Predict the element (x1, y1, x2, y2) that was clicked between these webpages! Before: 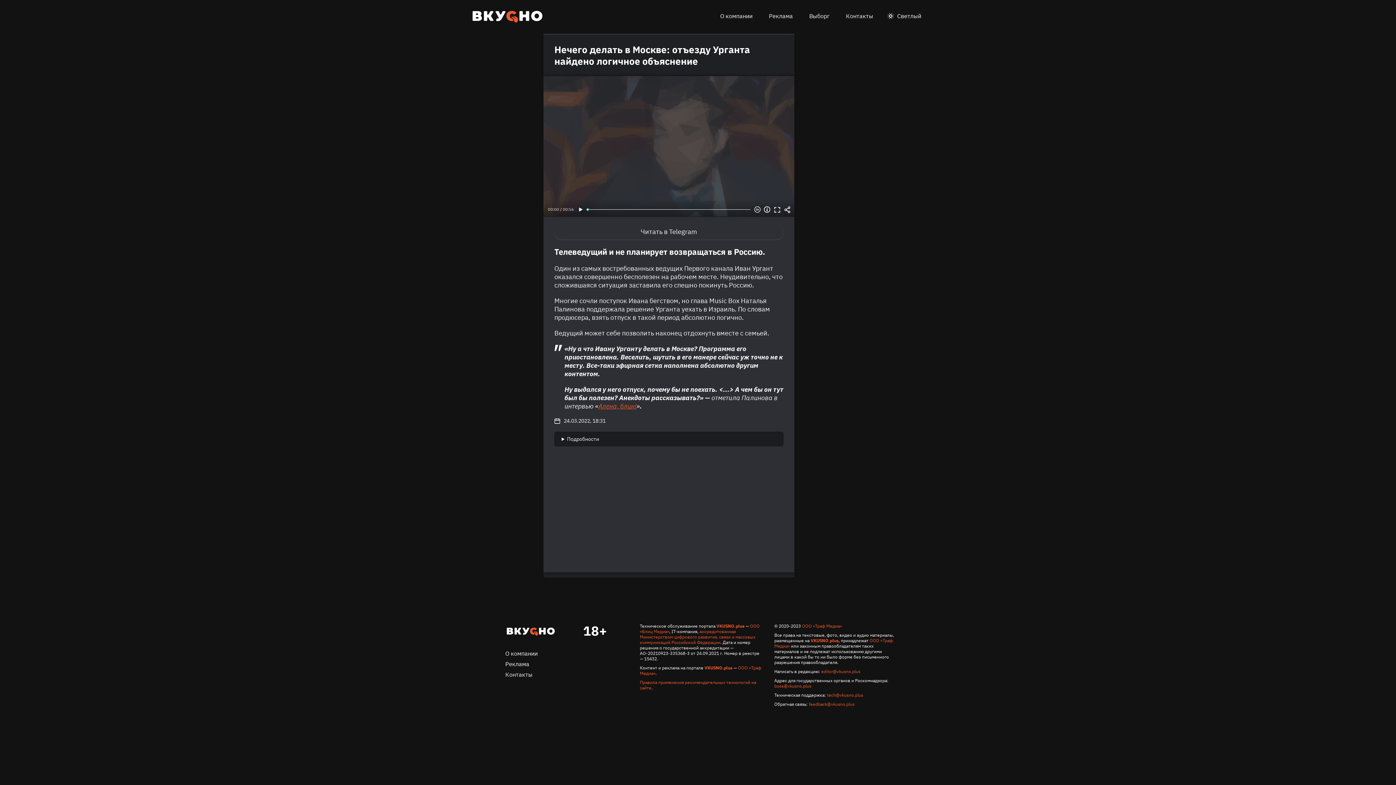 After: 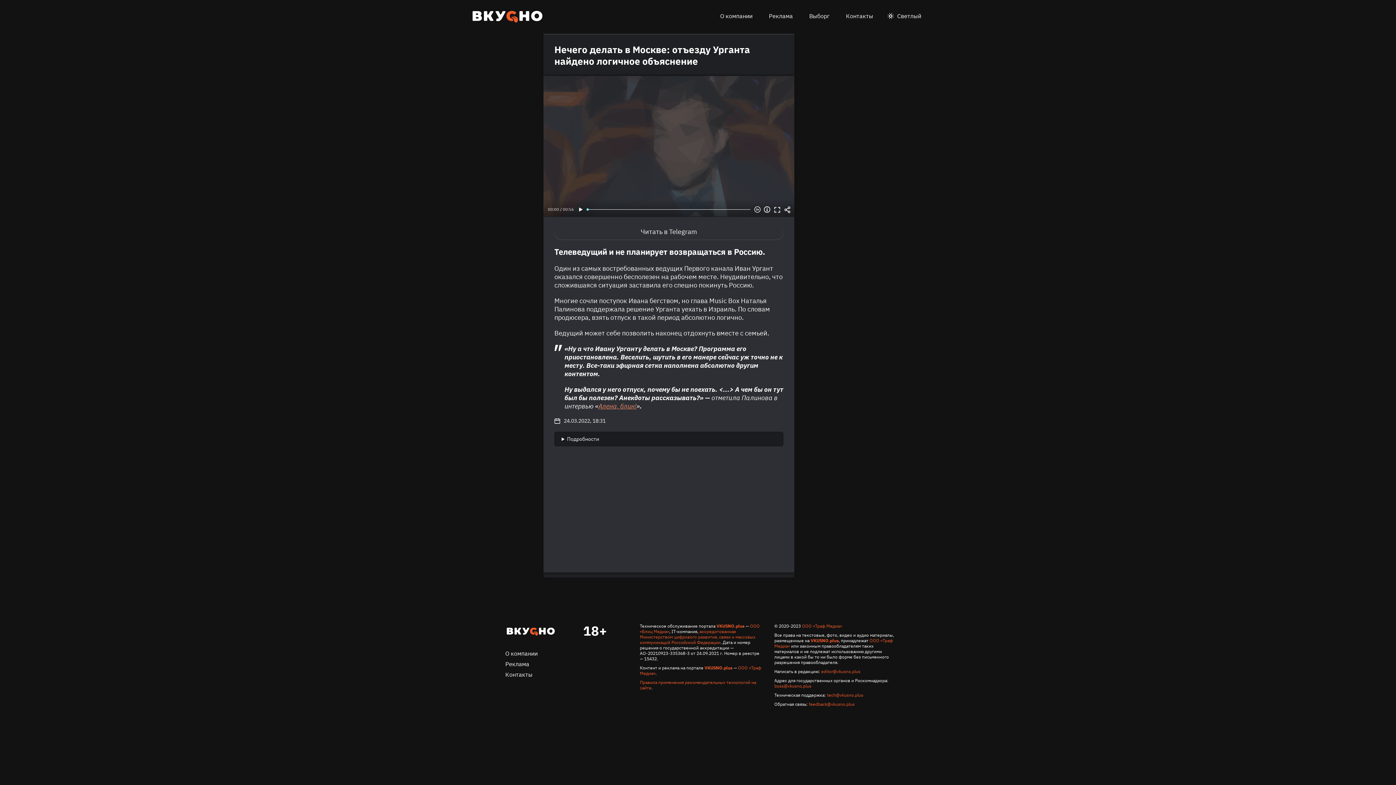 Action: label: Алена, блин! bbox: (598, 402, 636, 410)